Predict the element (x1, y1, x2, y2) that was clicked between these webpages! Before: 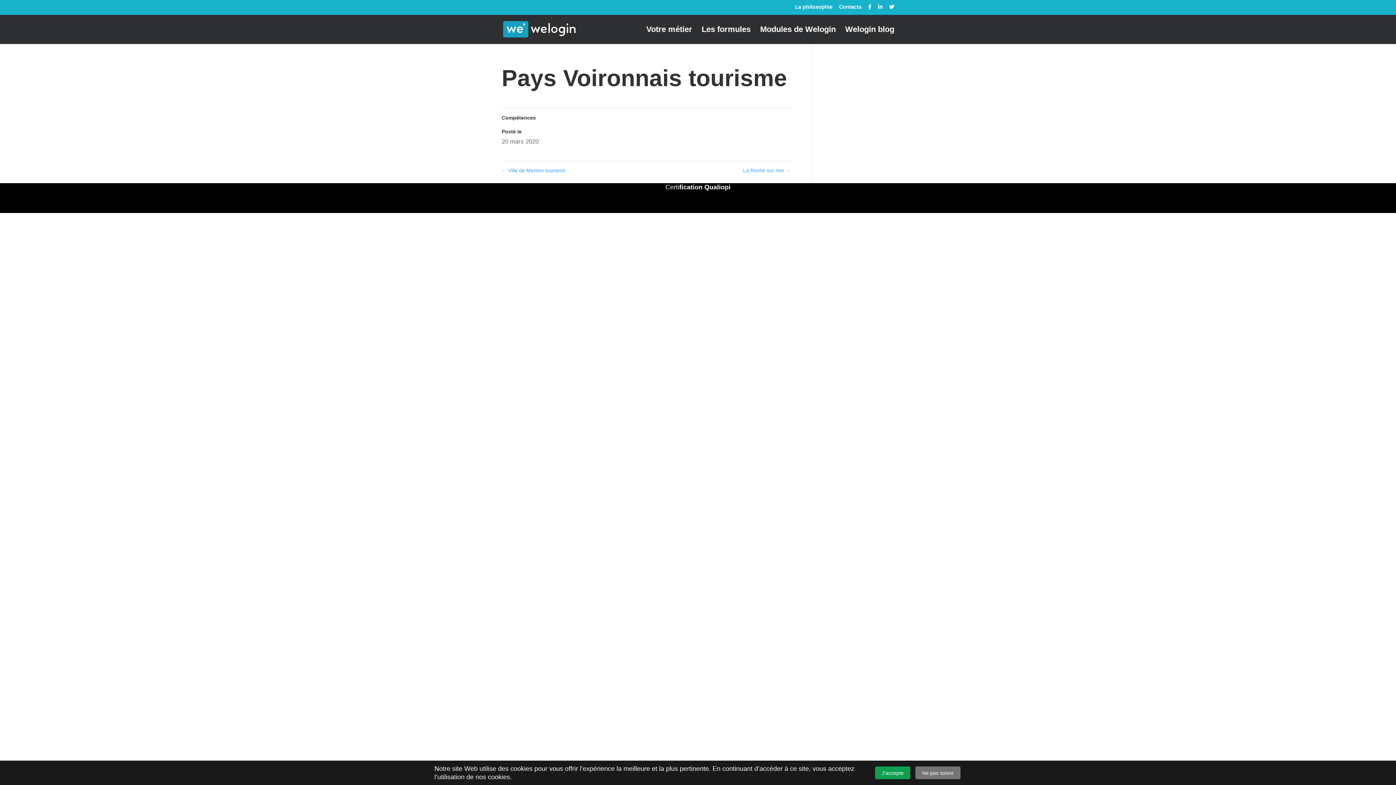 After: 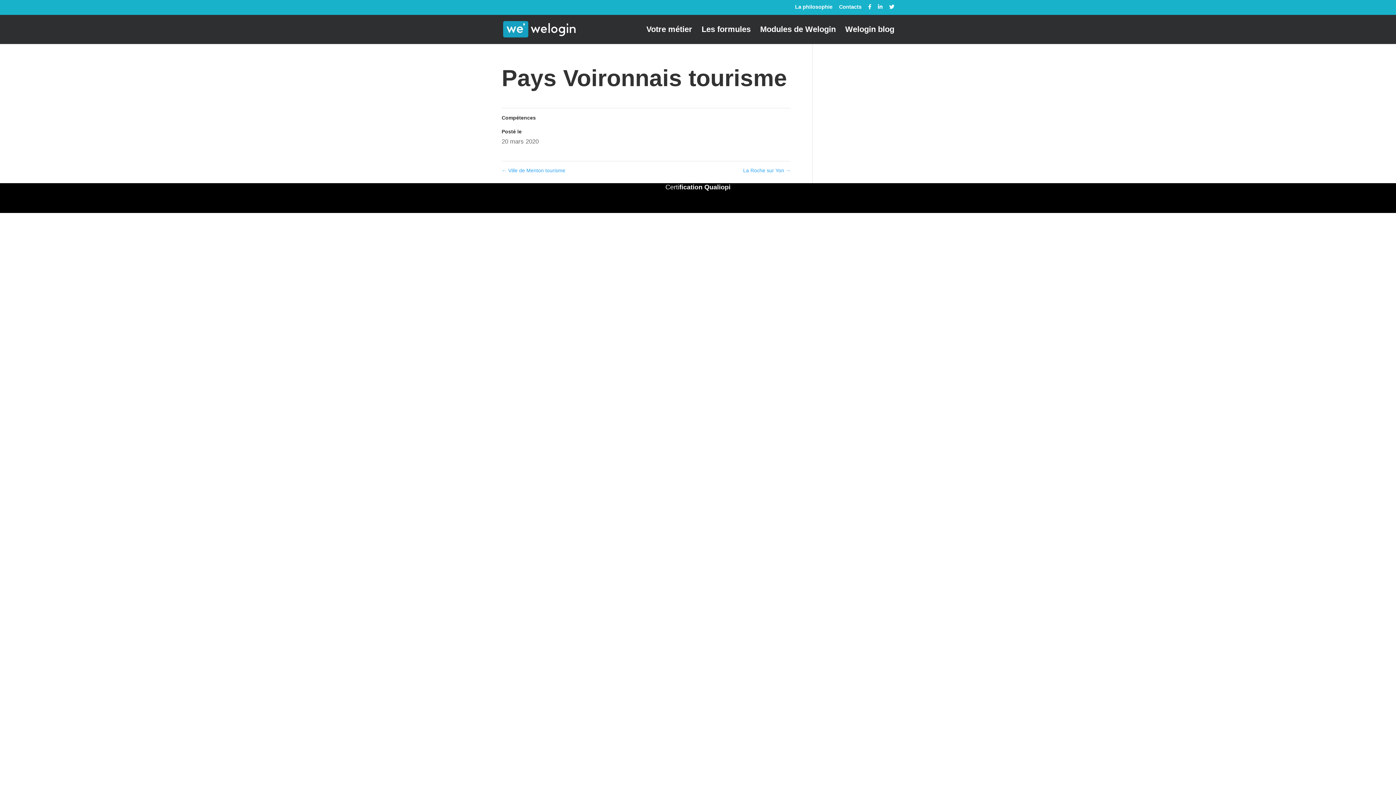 Action: bbox: (875, 766, 910, 779) label: J’accepte